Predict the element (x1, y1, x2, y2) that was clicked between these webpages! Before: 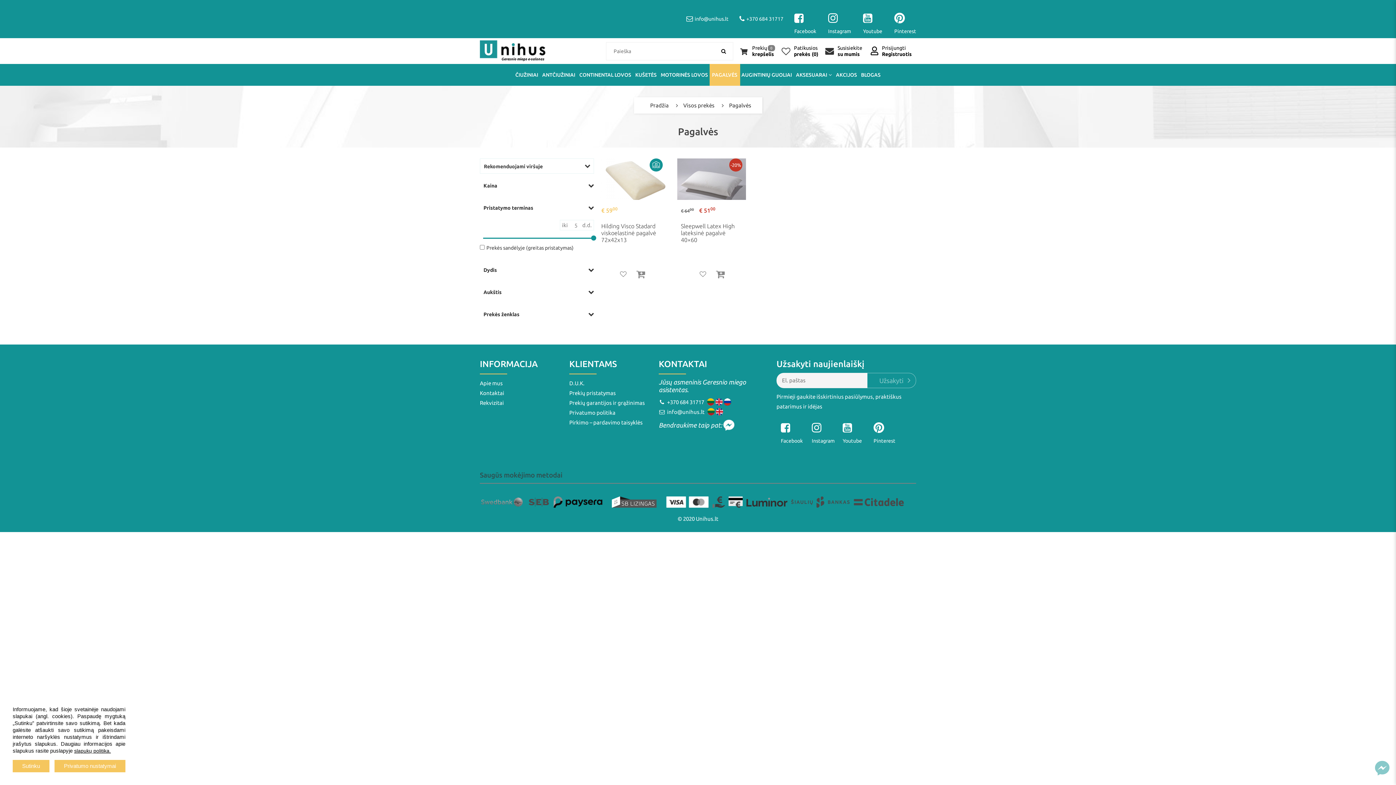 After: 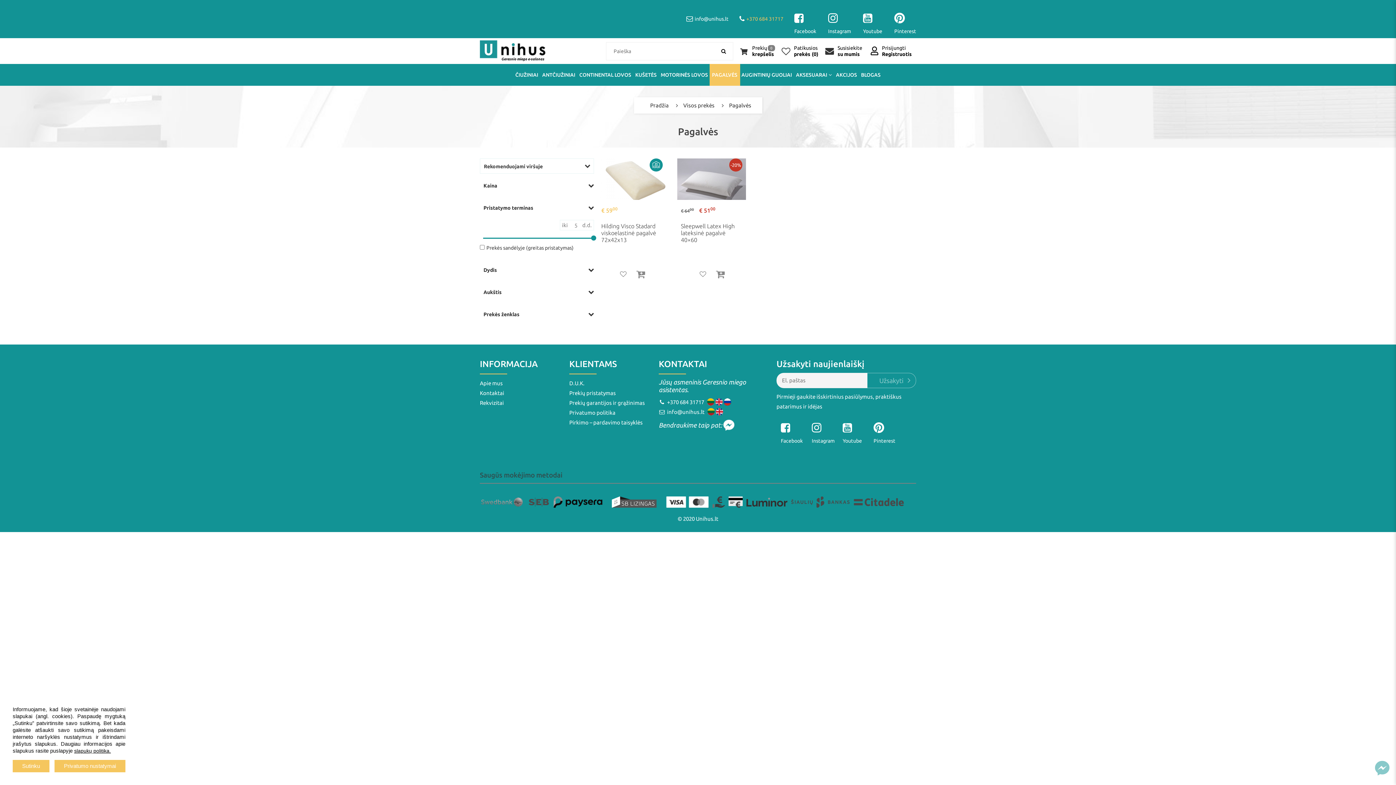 Action: bbox: (746, 15, 783, 21) label: +370 684 31717